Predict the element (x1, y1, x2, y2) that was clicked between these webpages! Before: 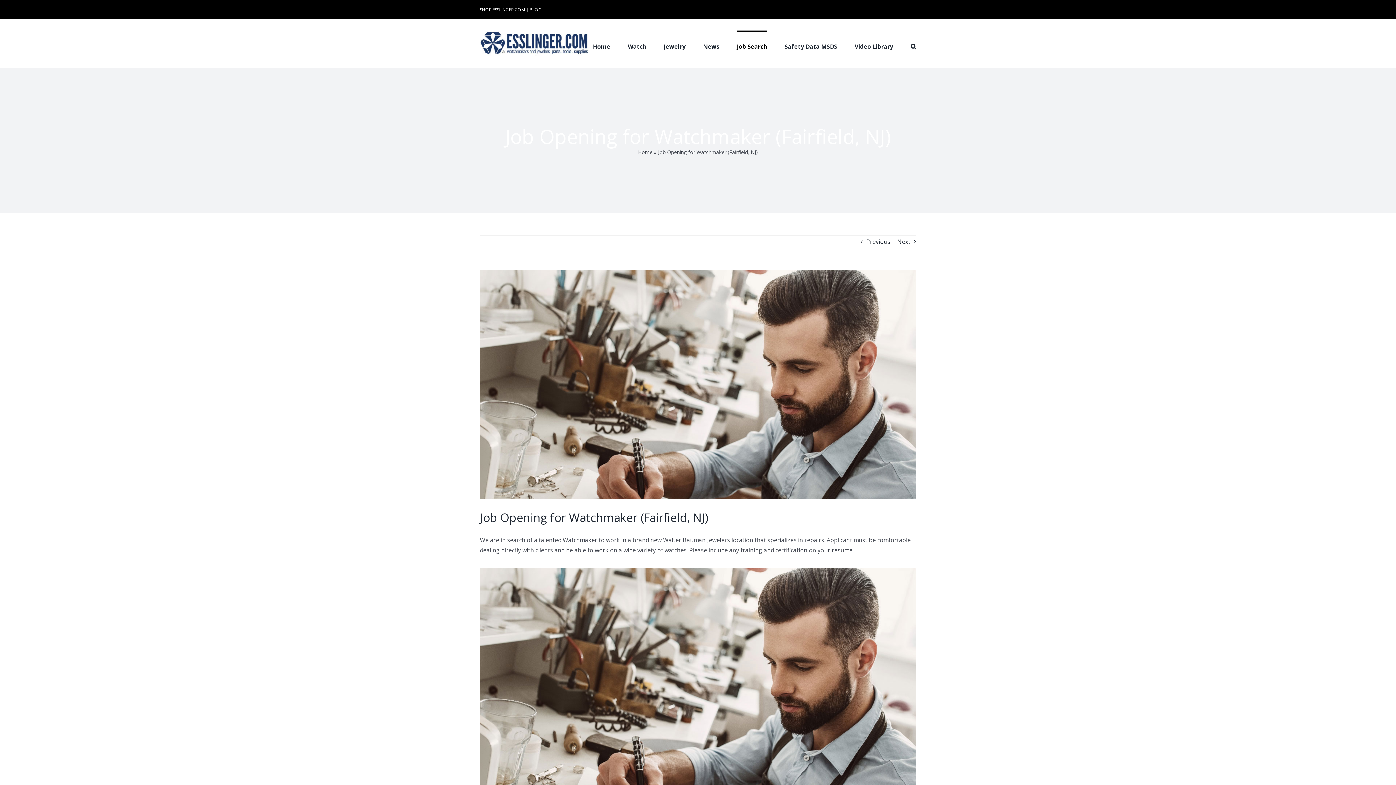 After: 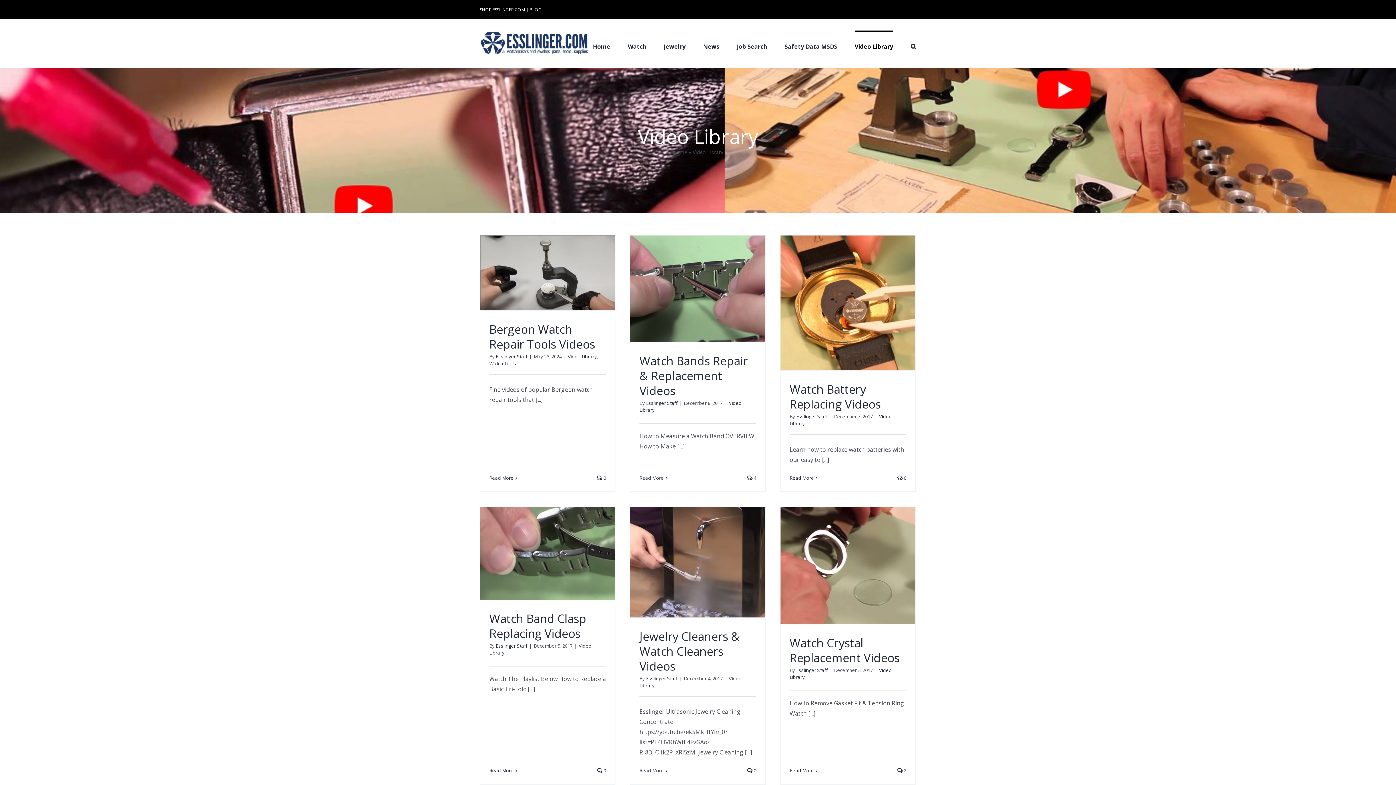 Action: bbox: (854, 30, 893, 61) label: Video Library